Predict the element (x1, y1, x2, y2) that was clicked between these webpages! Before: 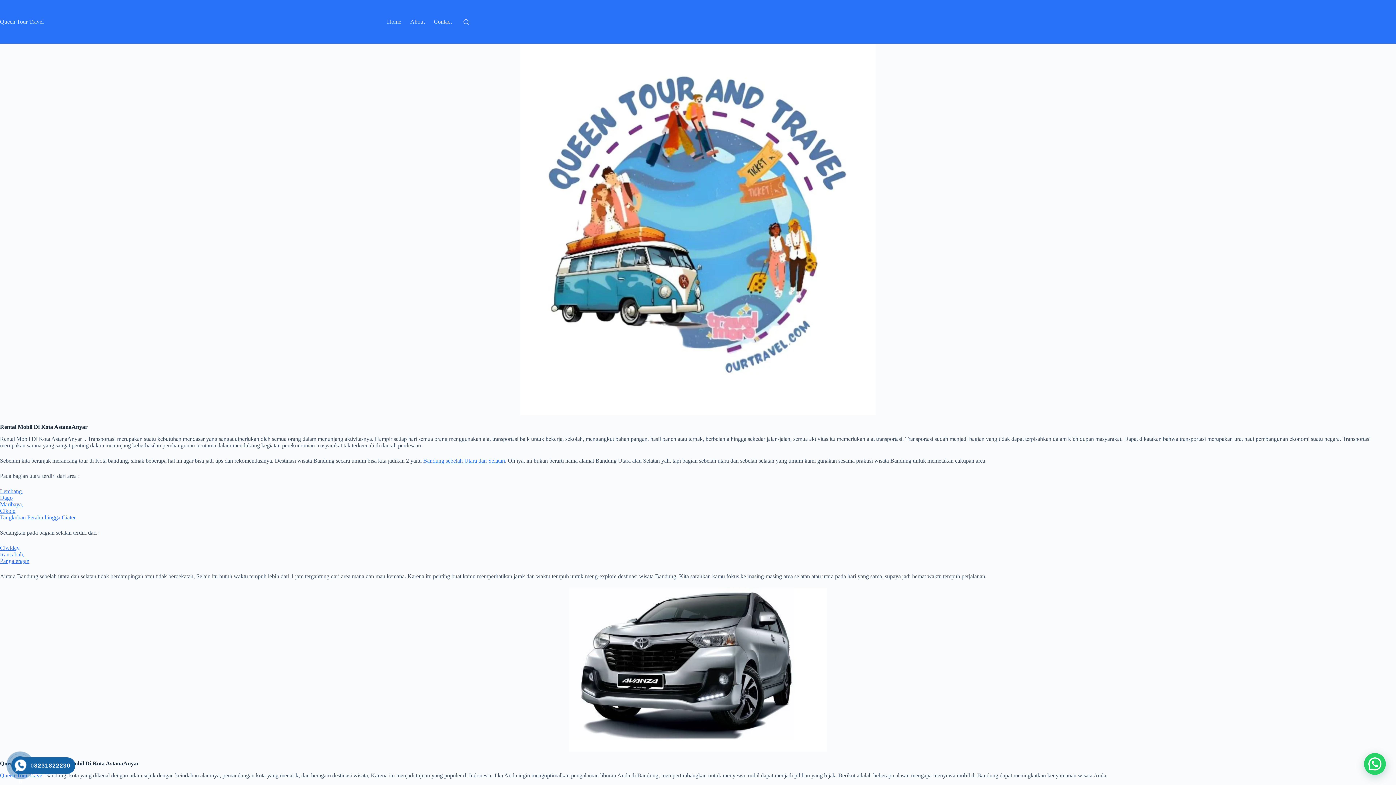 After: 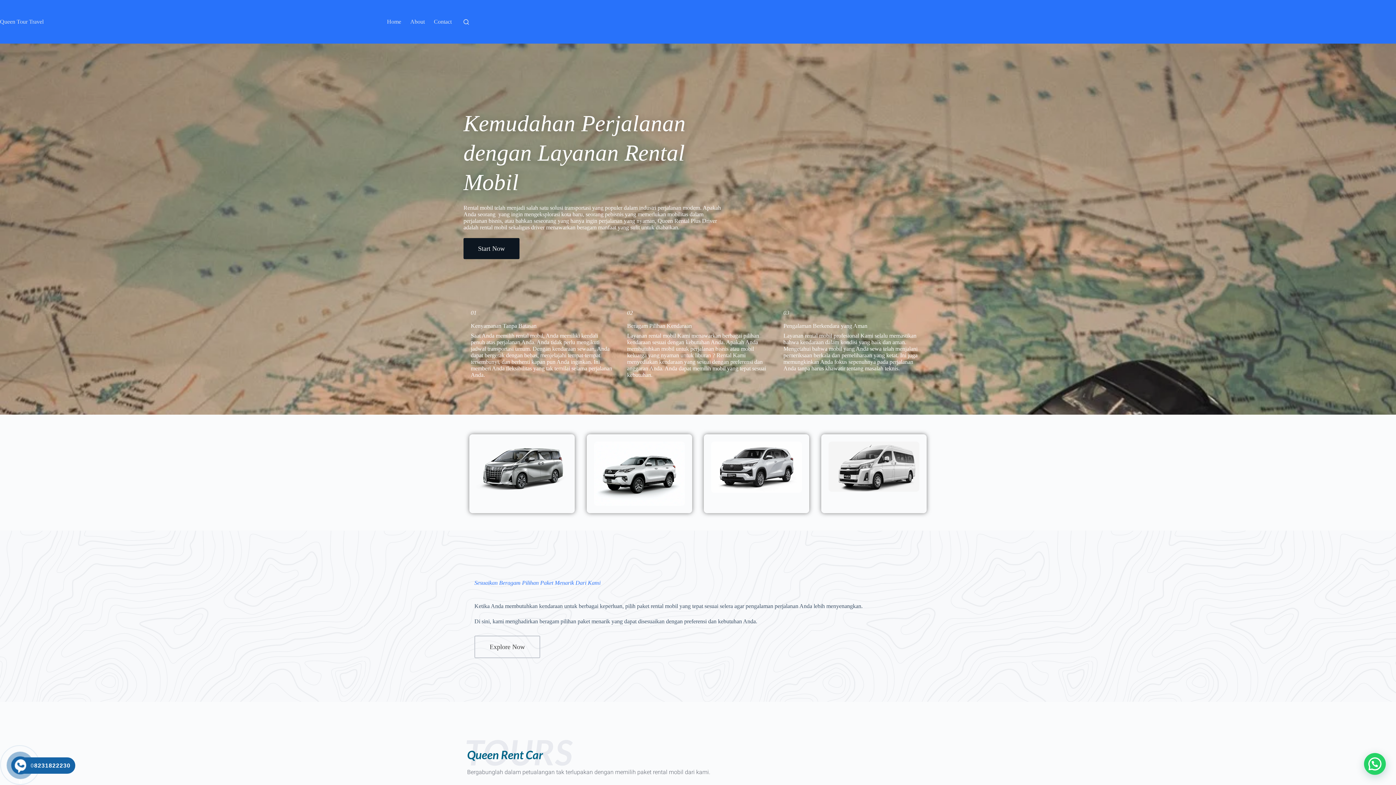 Action: label: Home bbox: (382, 0, 405, 43)